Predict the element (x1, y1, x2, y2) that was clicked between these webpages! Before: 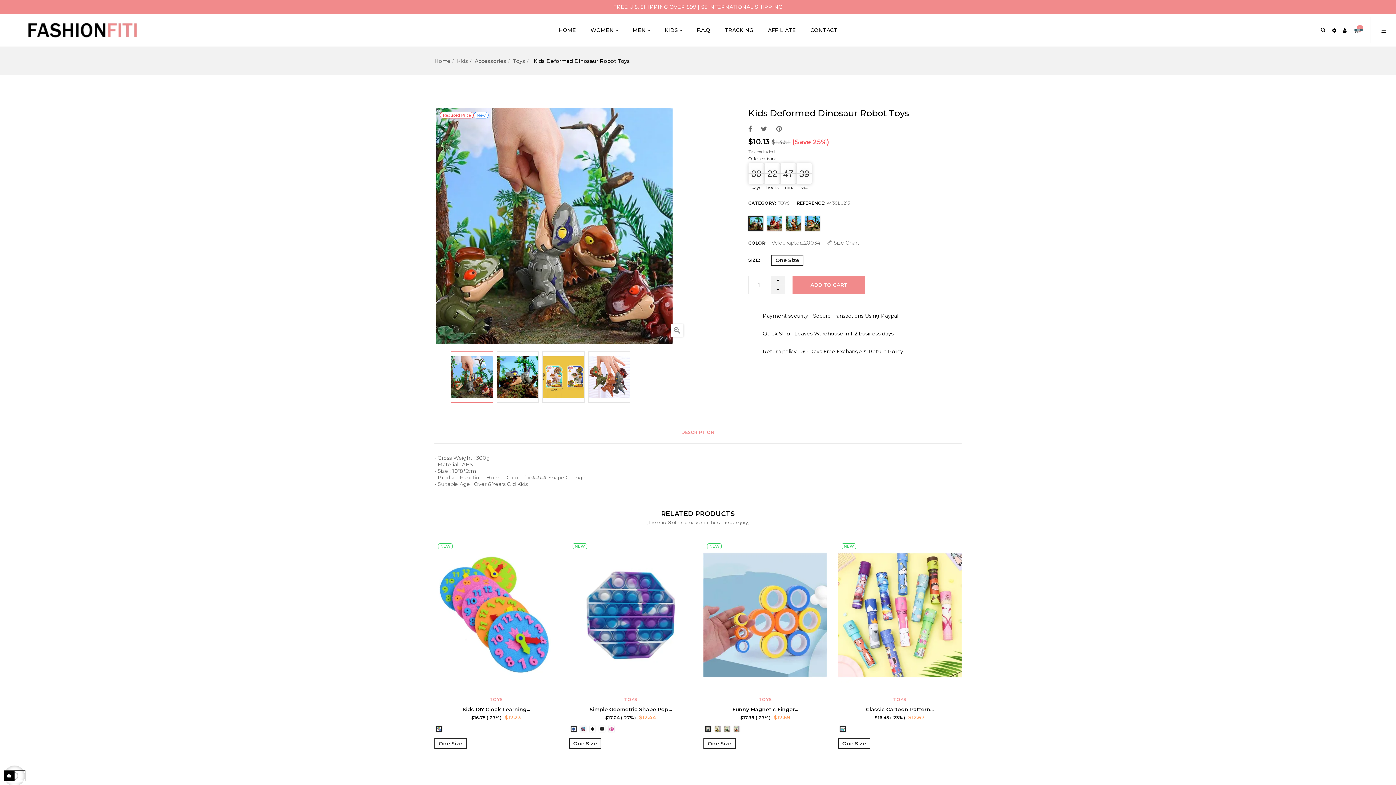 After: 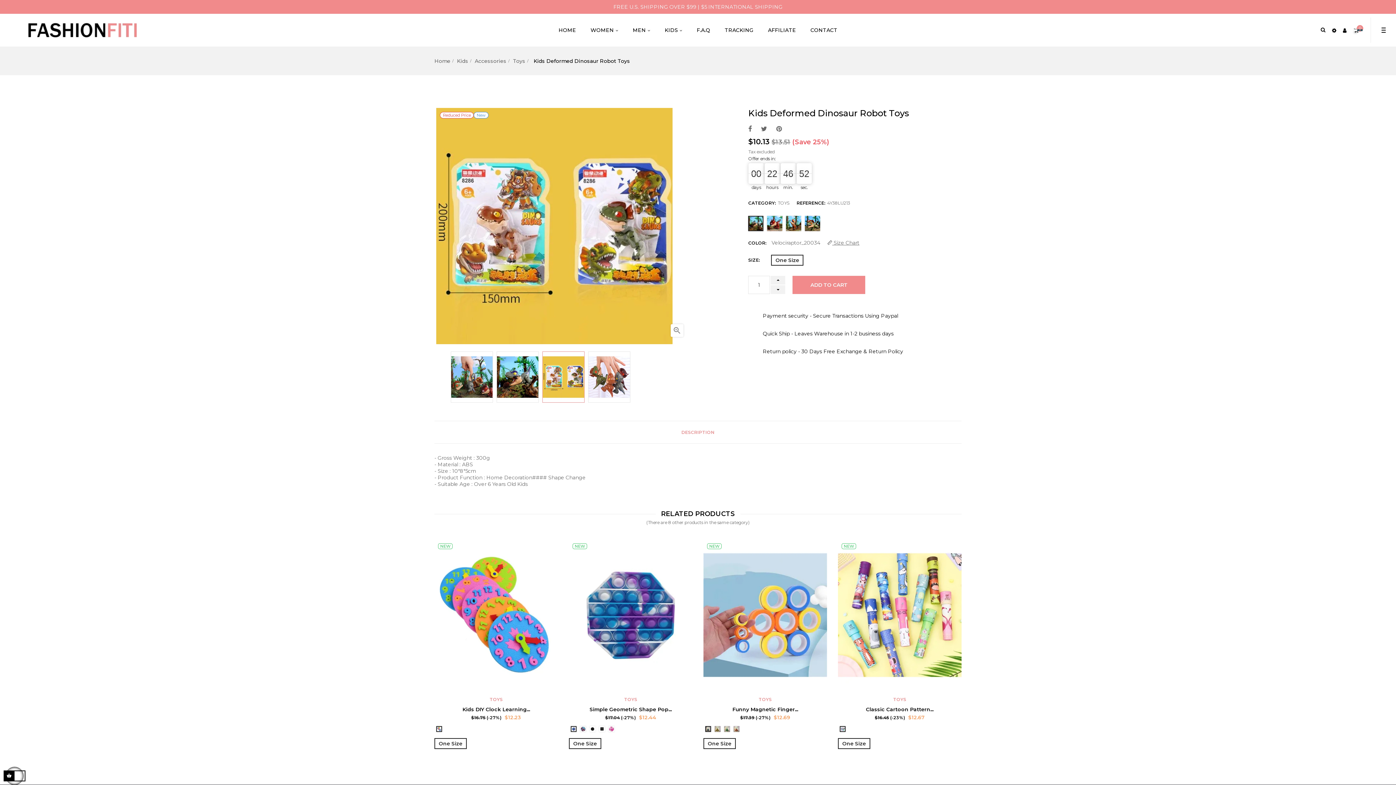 Action: bbox: (542, 373, 584, 380)